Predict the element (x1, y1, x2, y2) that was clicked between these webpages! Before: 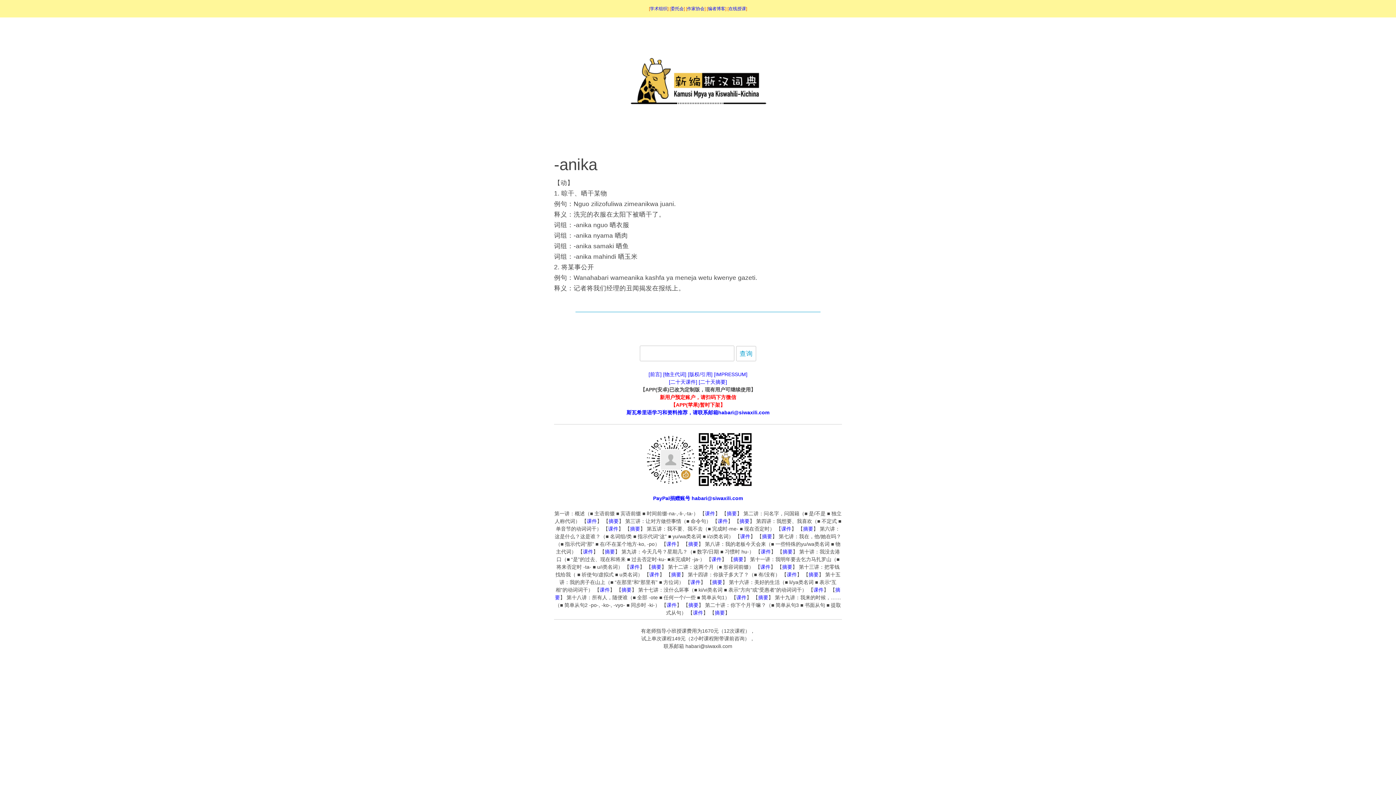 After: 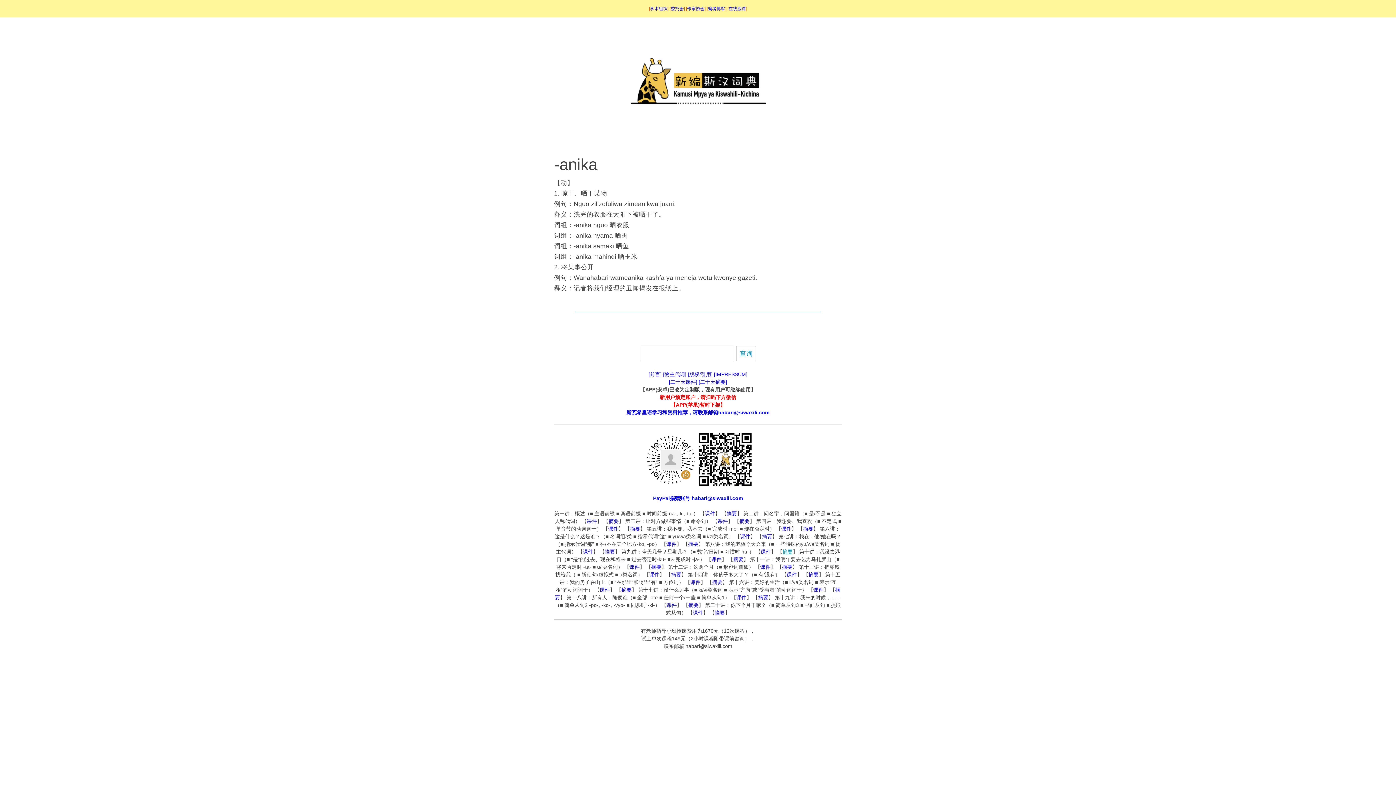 Action: bbox: (782, 548, 792, 554) label: 摘要